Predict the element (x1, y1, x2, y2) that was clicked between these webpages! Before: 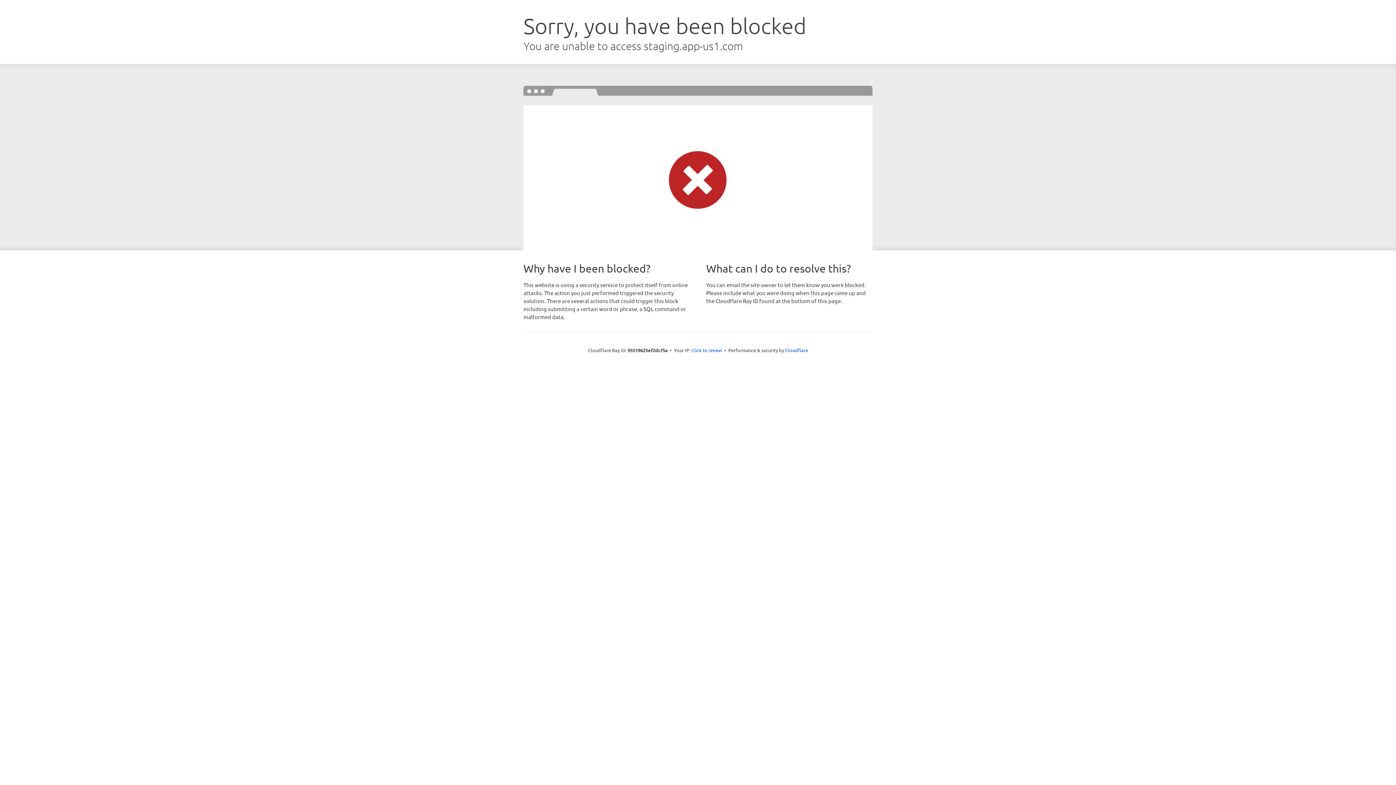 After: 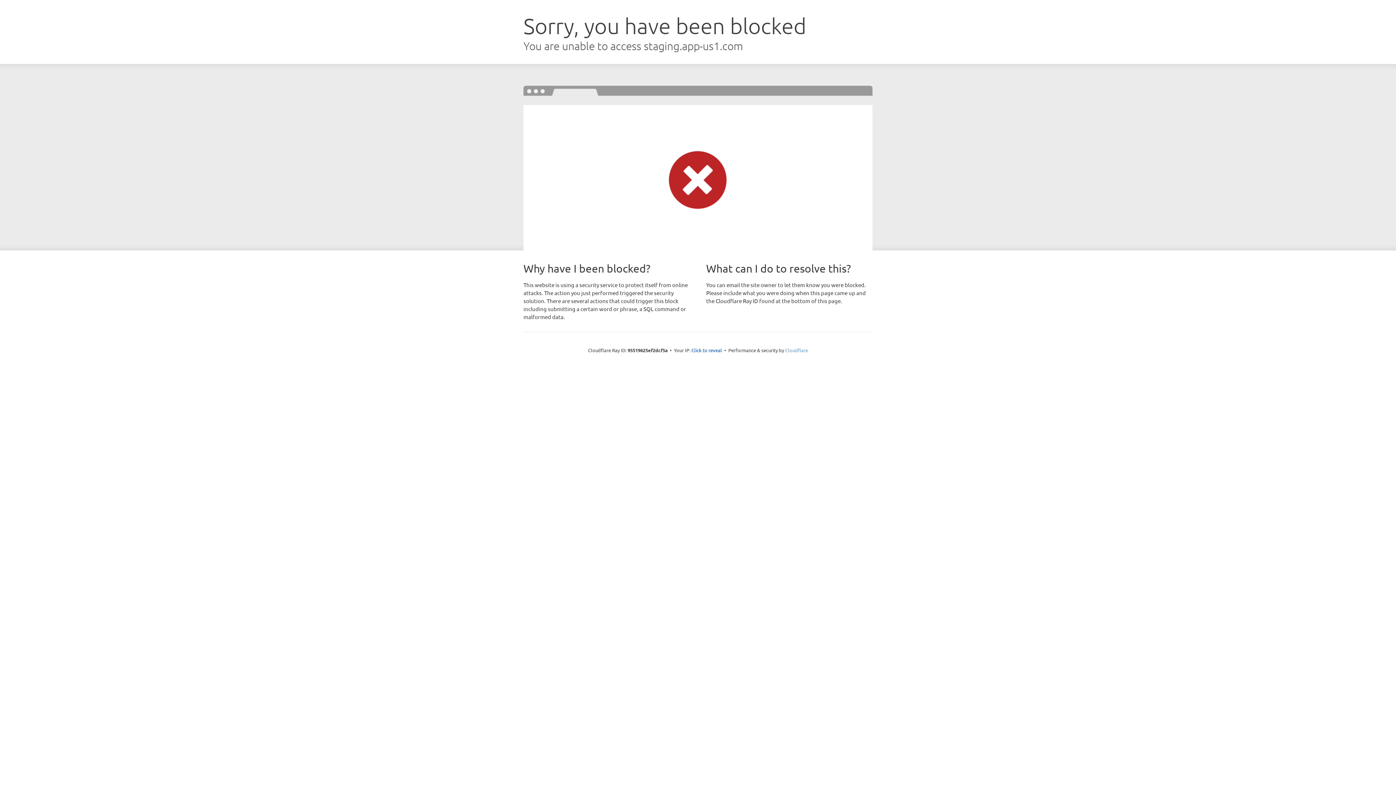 Action: label: Cloudflare bbox: (785, 347, 808, 353)